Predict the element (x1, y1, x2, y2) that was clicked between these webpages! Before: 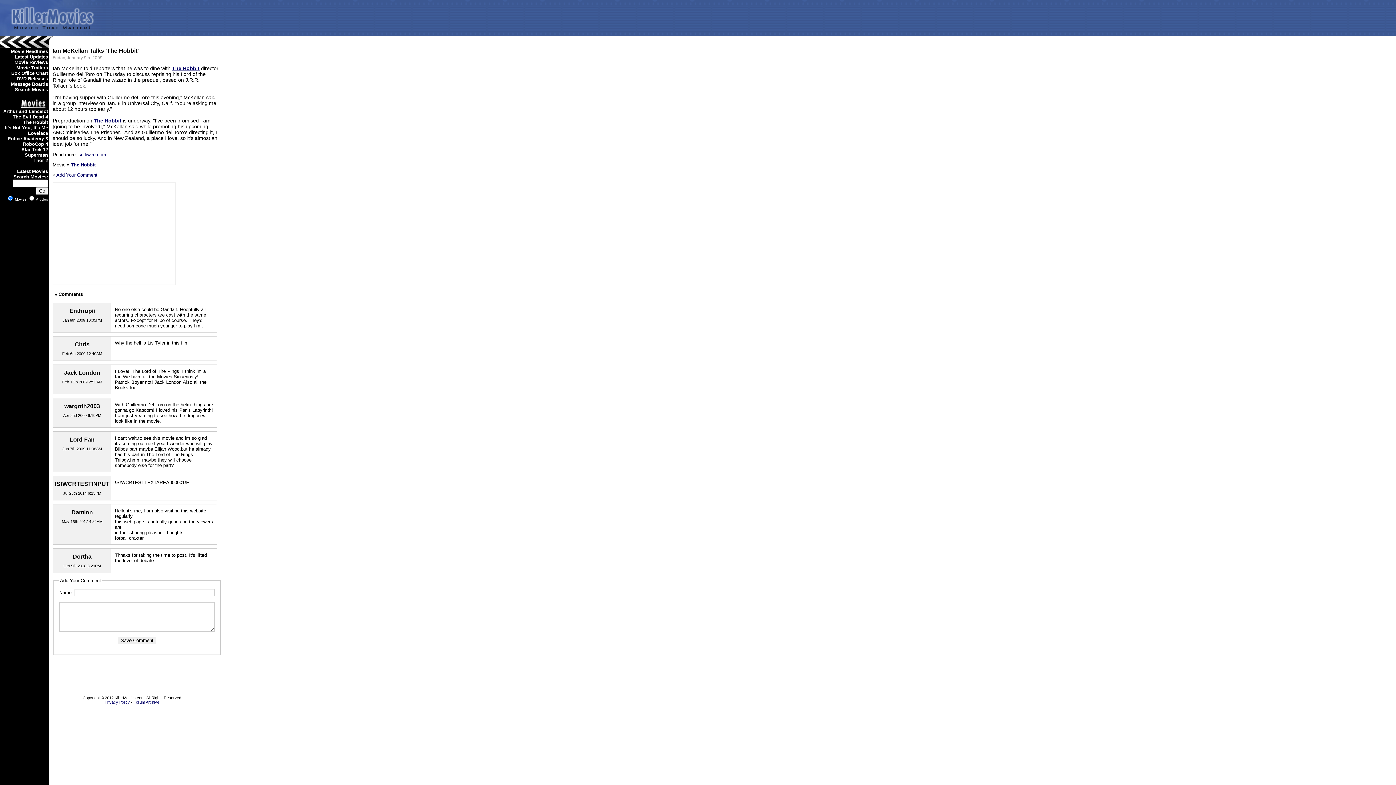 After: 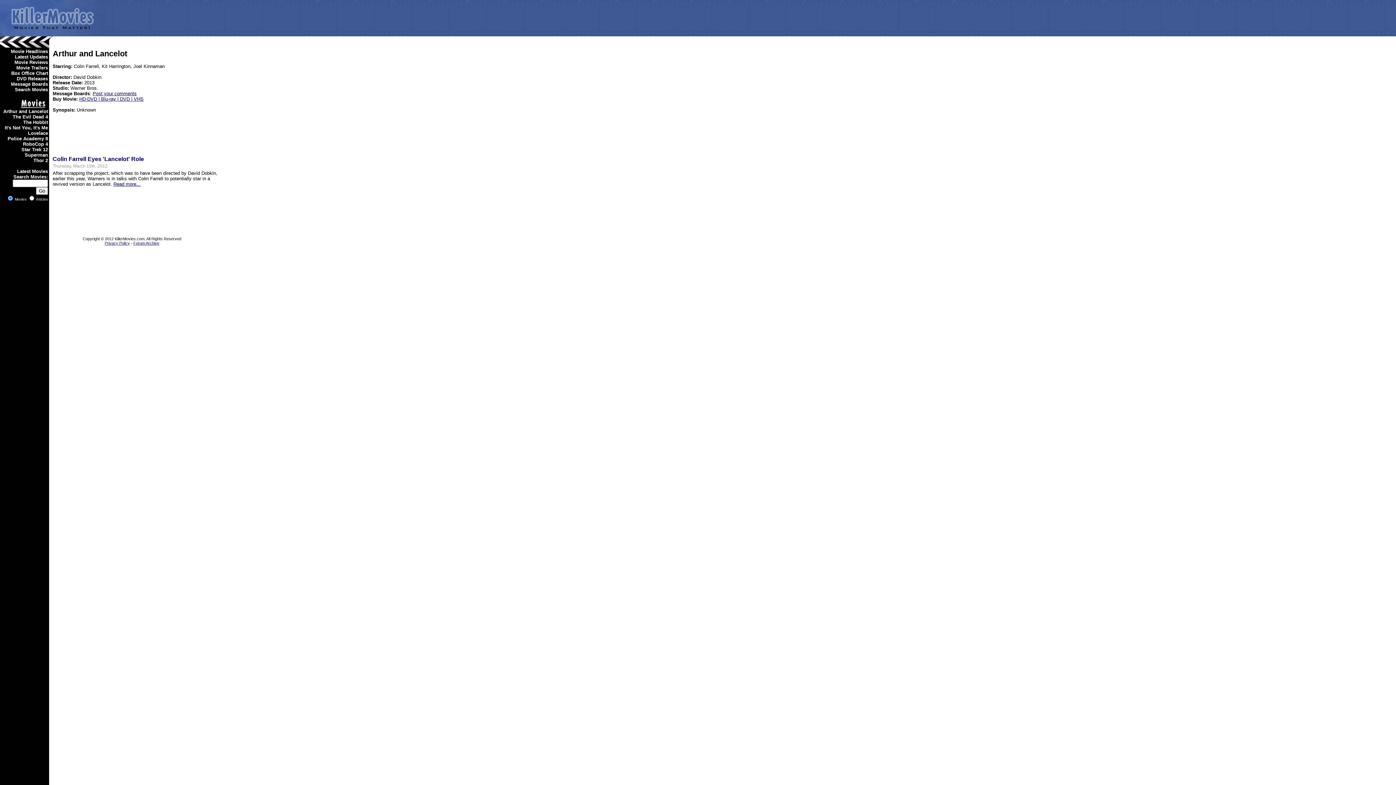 Action: bbox: (3, 108, 48, 114) label: Arthur and Lancelot